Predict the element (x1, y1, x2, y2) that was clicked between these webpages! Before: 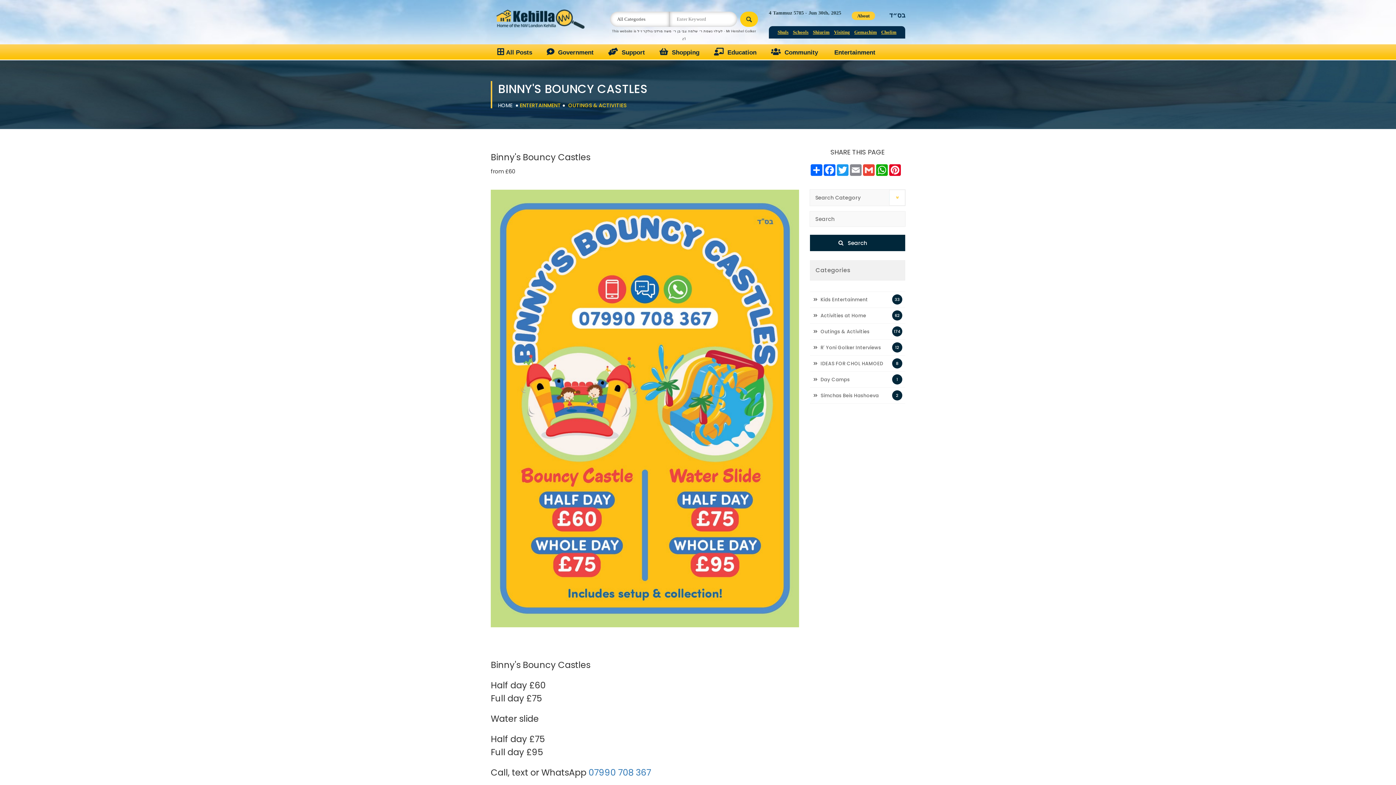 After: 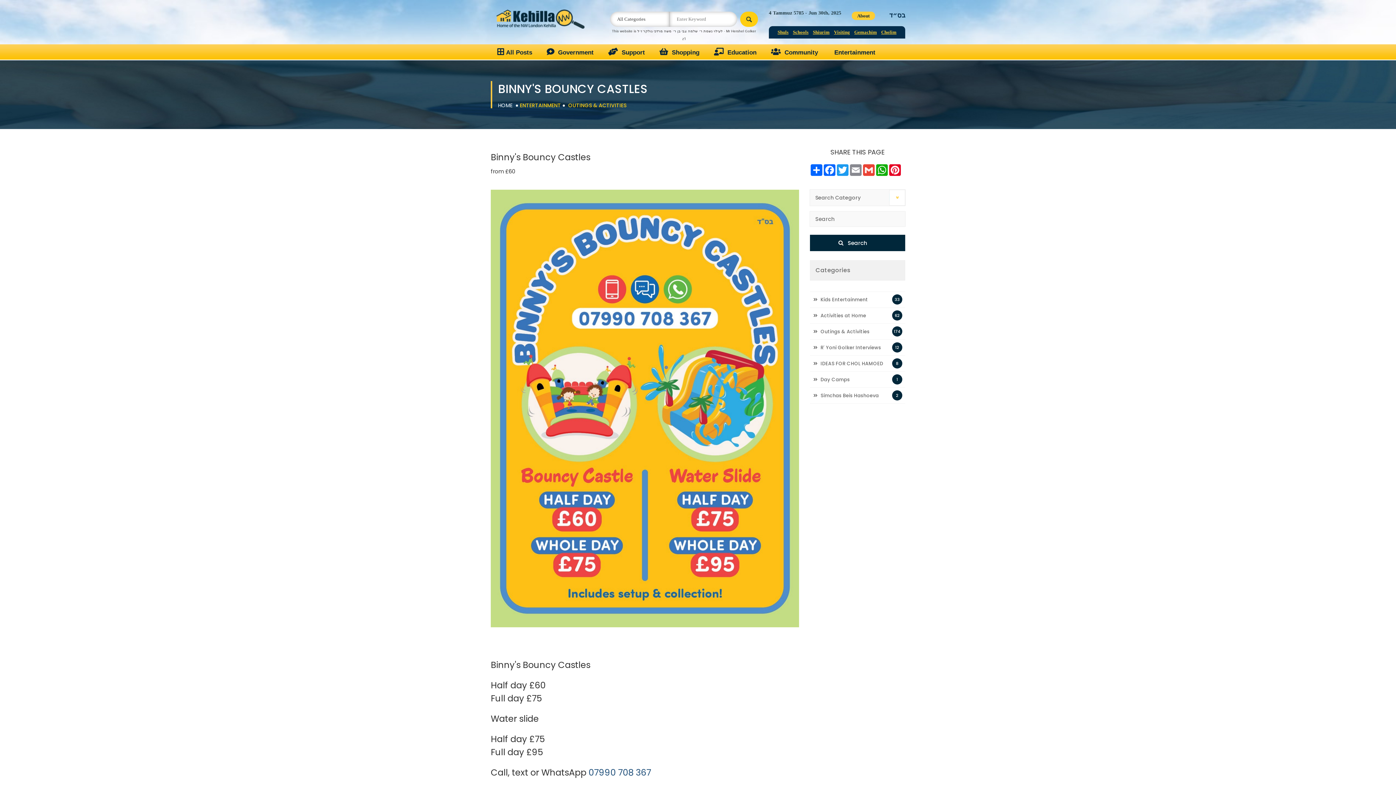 Action: label: 07990 708 367 bbox: (588, 767, 651, 779)